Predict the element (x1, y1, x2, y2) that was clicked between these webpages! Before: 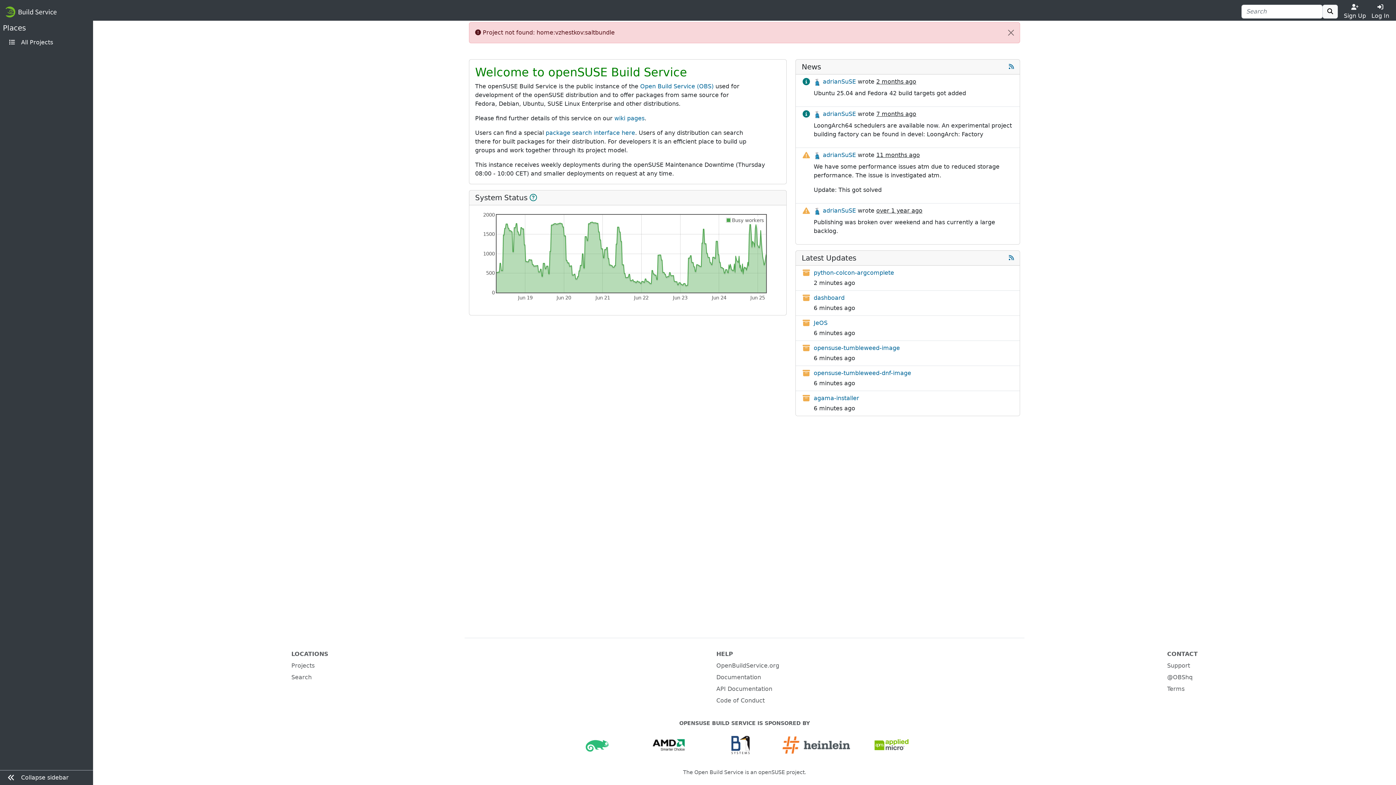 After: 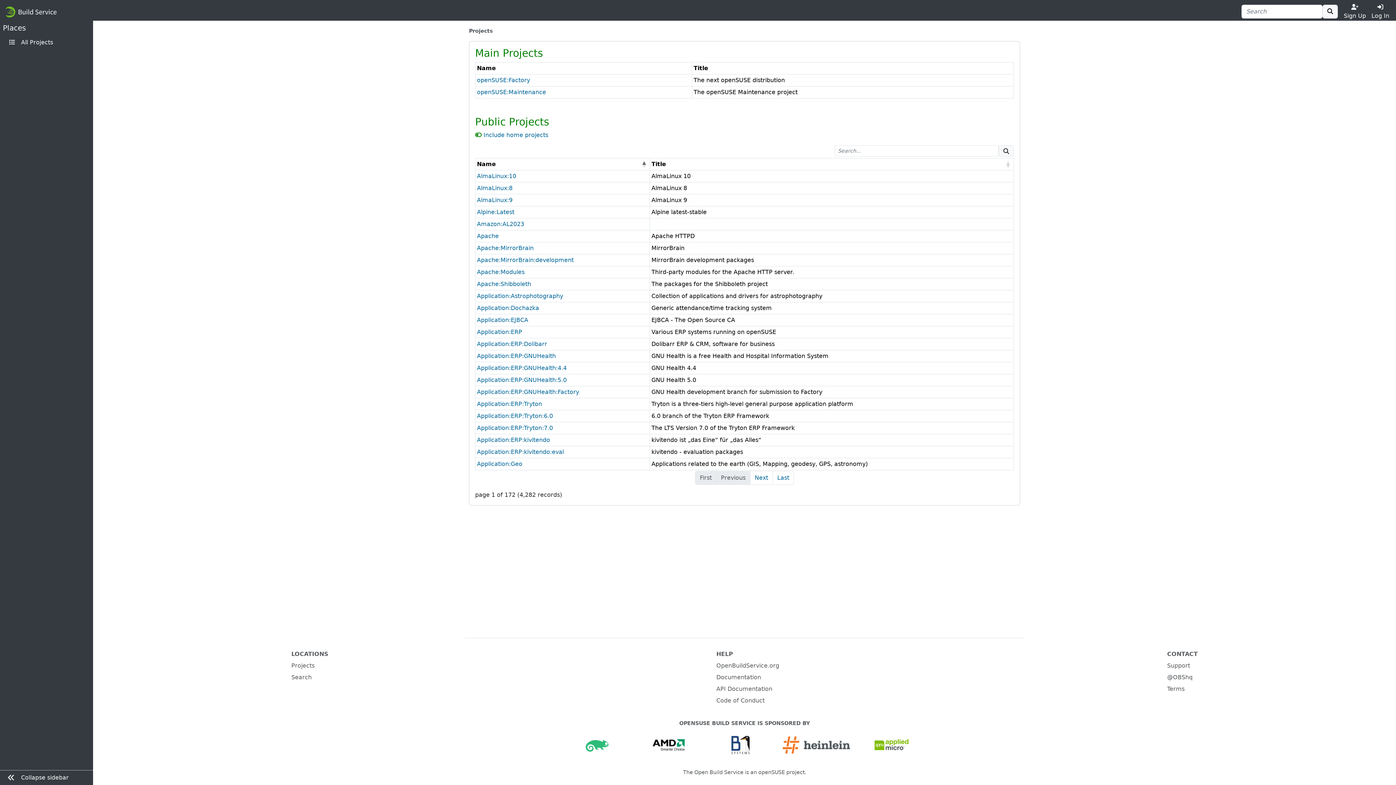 Action: bbox: (0, 35, 93, 49) label:  All Projects